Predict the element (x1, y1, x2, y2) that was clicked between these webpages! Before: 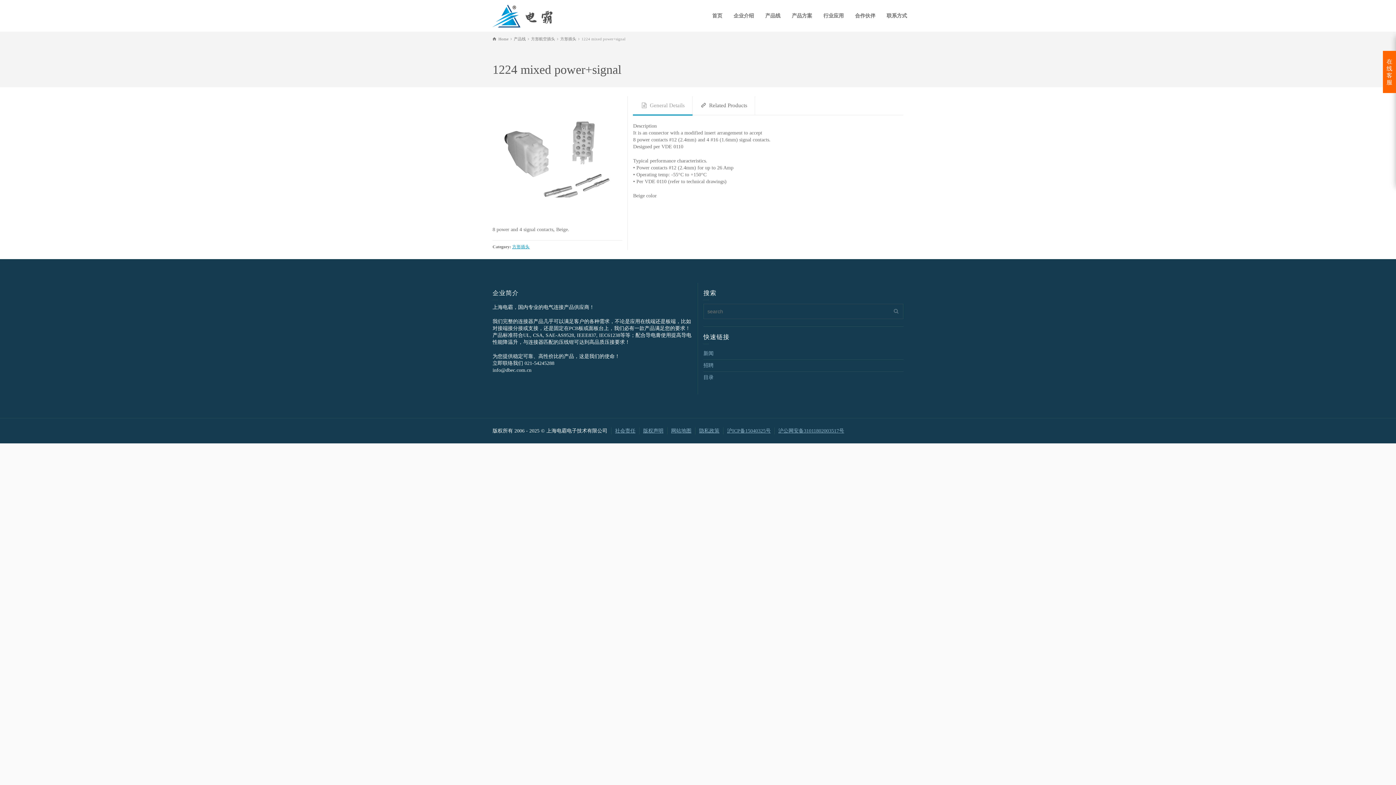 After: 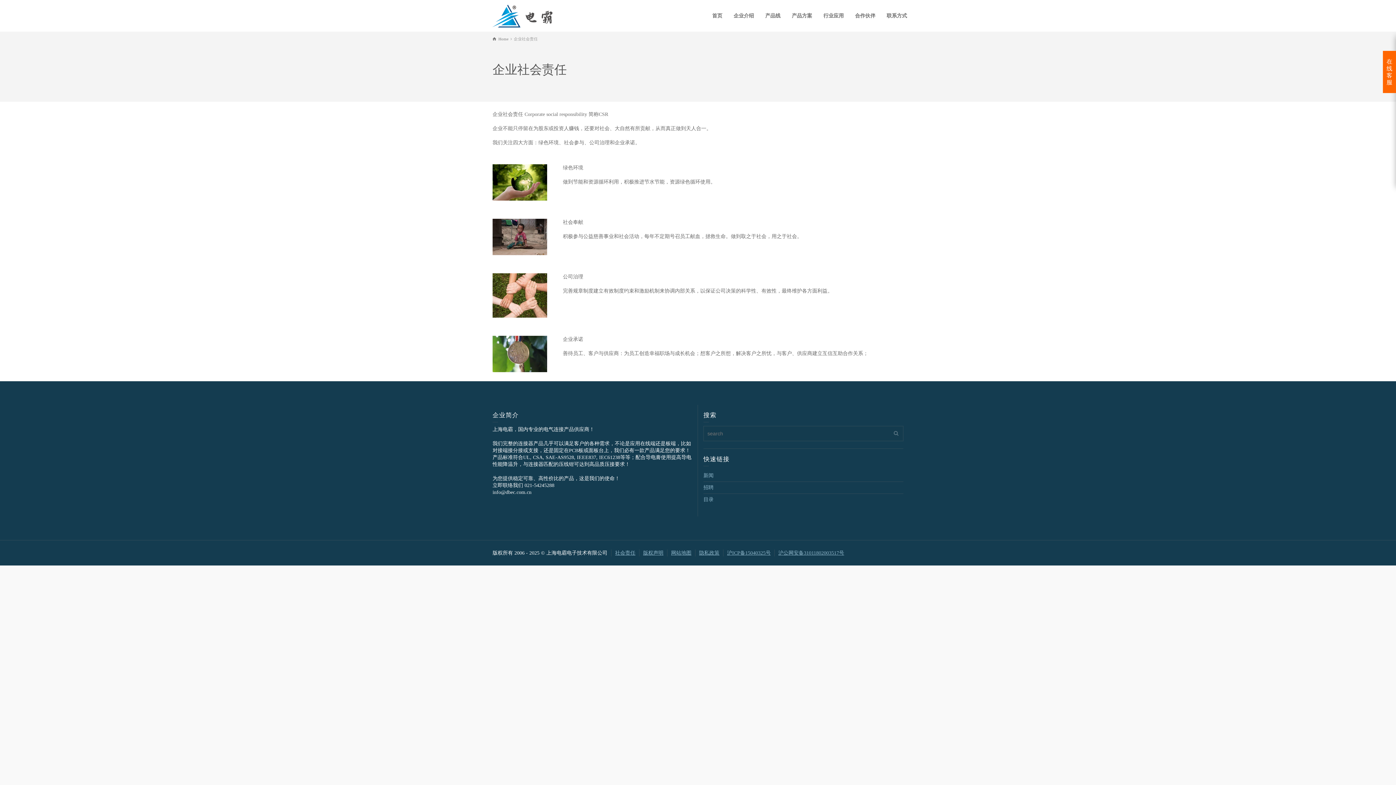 Action: label: 社会责任 bbox: (615, 428, 635, 433)